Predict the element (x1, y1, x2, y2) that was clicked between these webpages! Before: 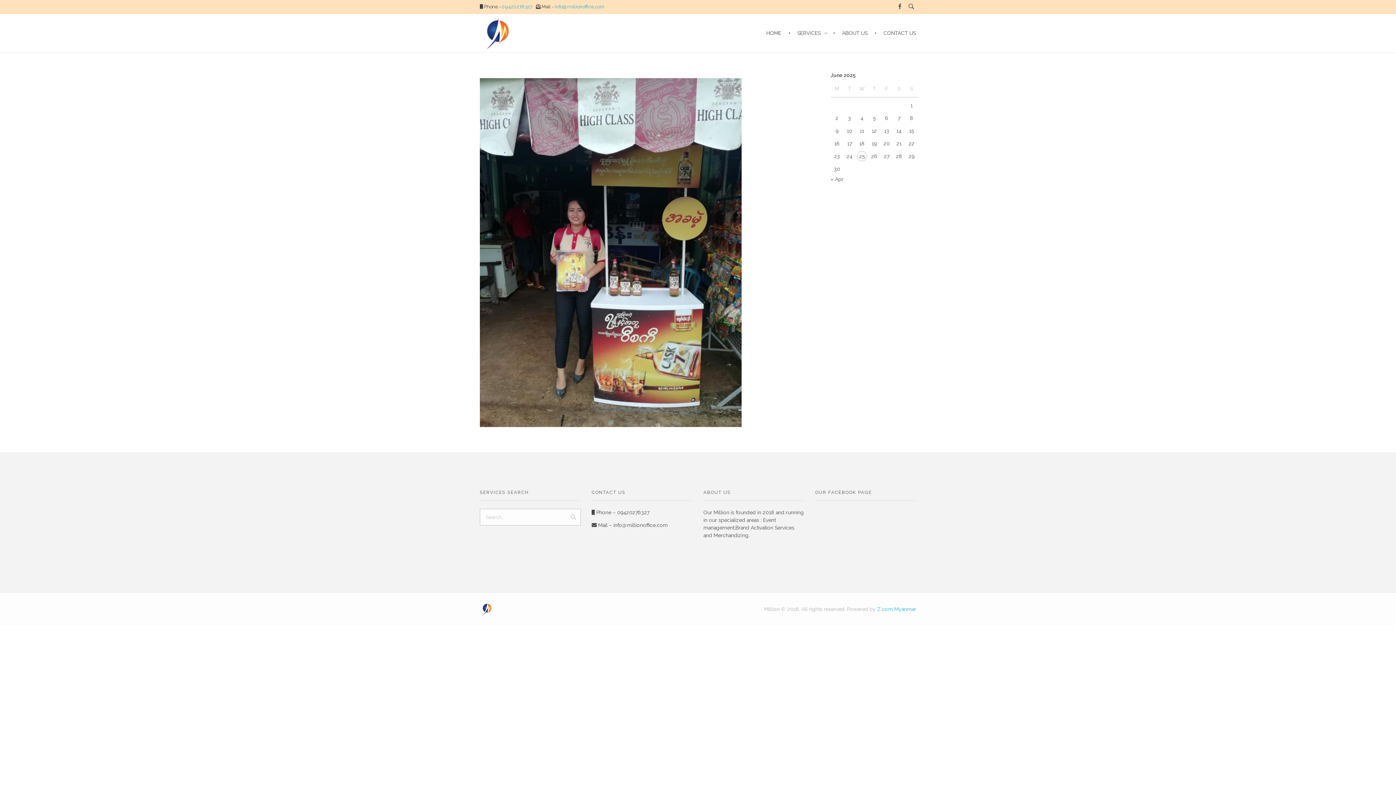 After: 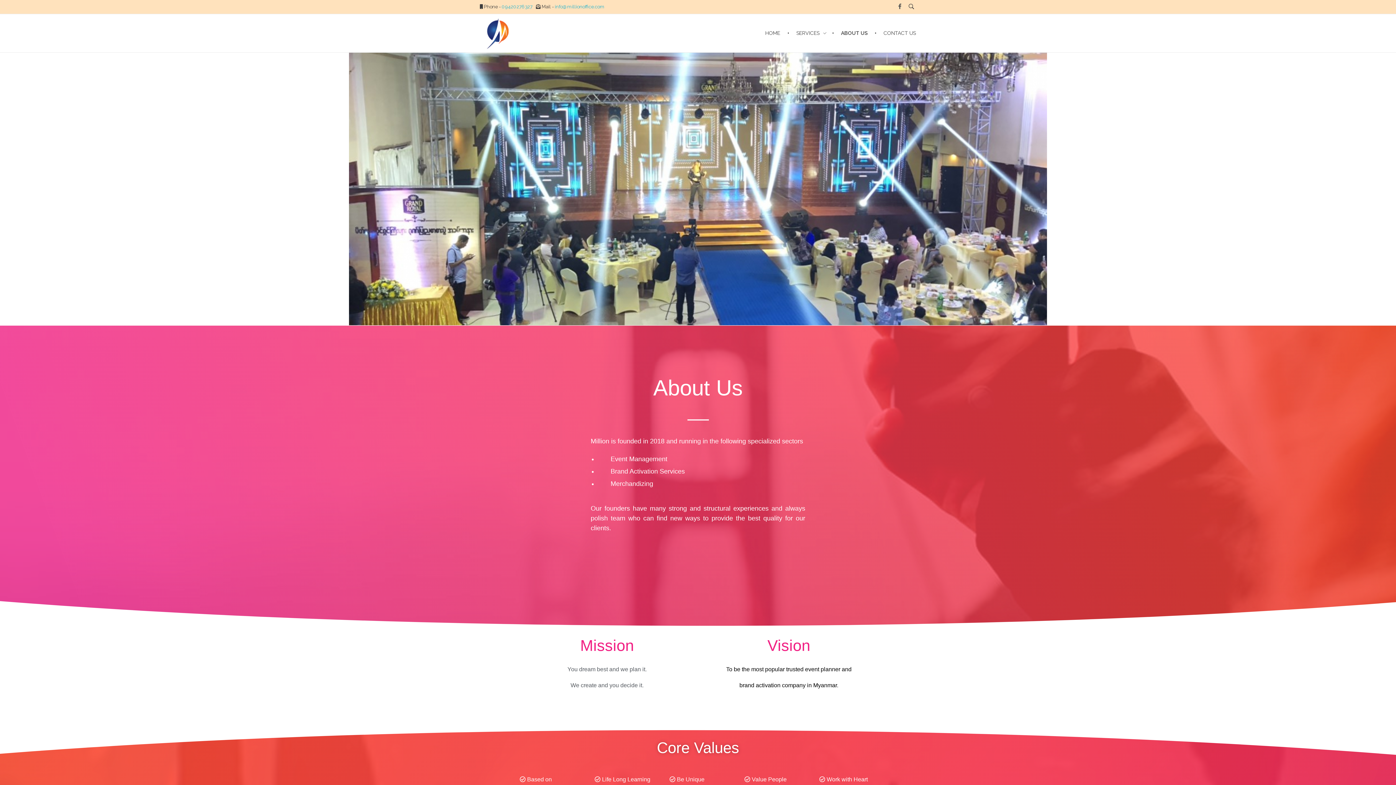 Action: bbox: (835, 14, 877, 52) label: ABOUT US 